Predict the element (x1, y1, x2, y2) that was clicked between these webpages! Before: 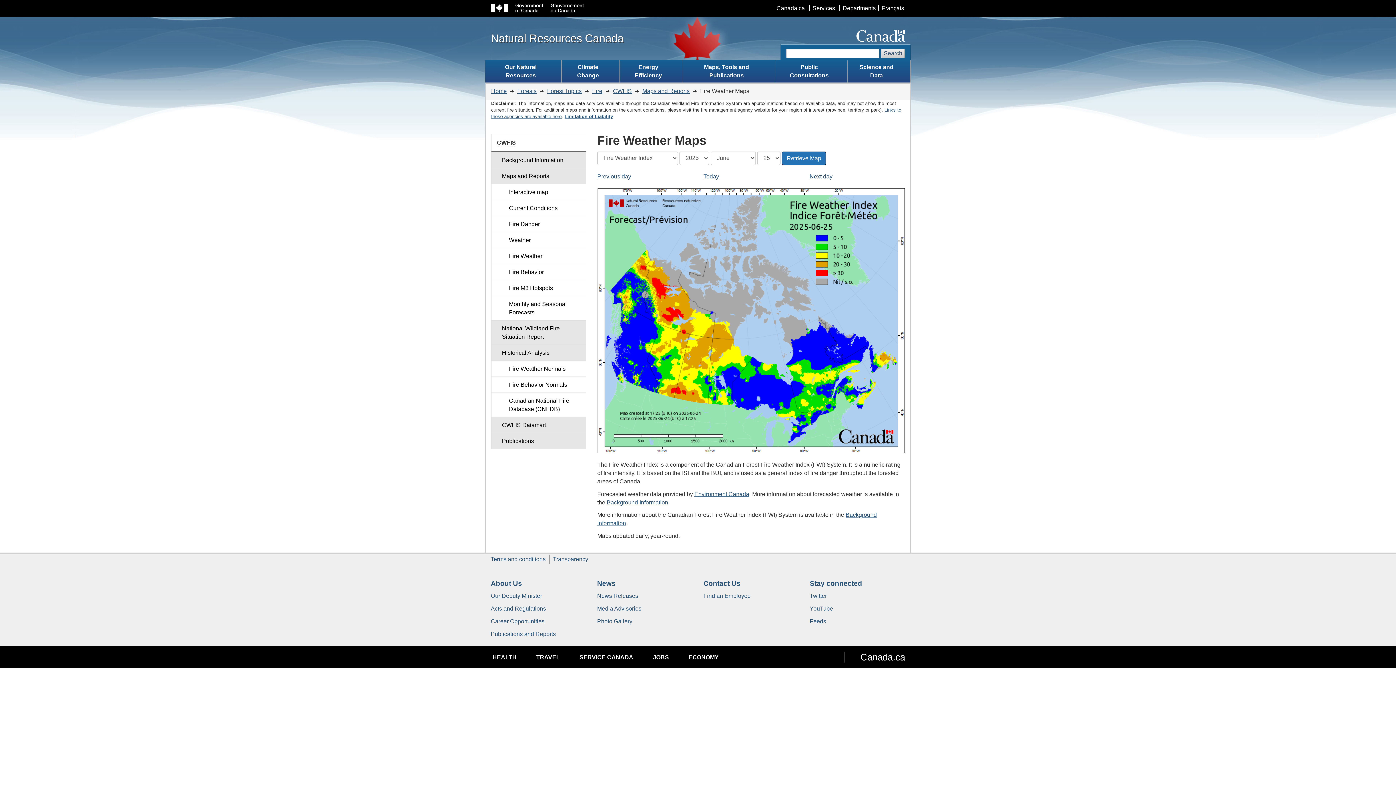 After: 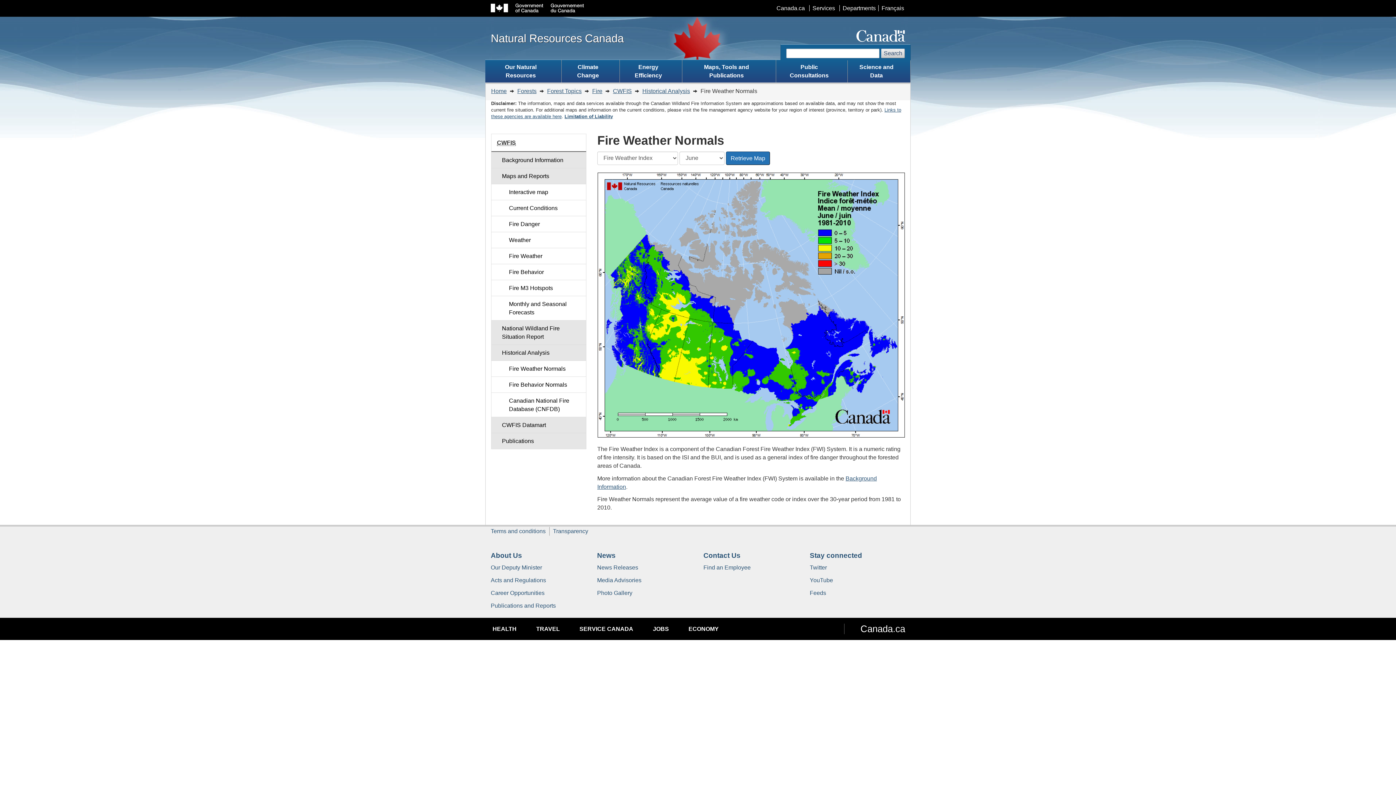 Action: label: Fire Weather Normals bbox: (491, 360, 586, 377)